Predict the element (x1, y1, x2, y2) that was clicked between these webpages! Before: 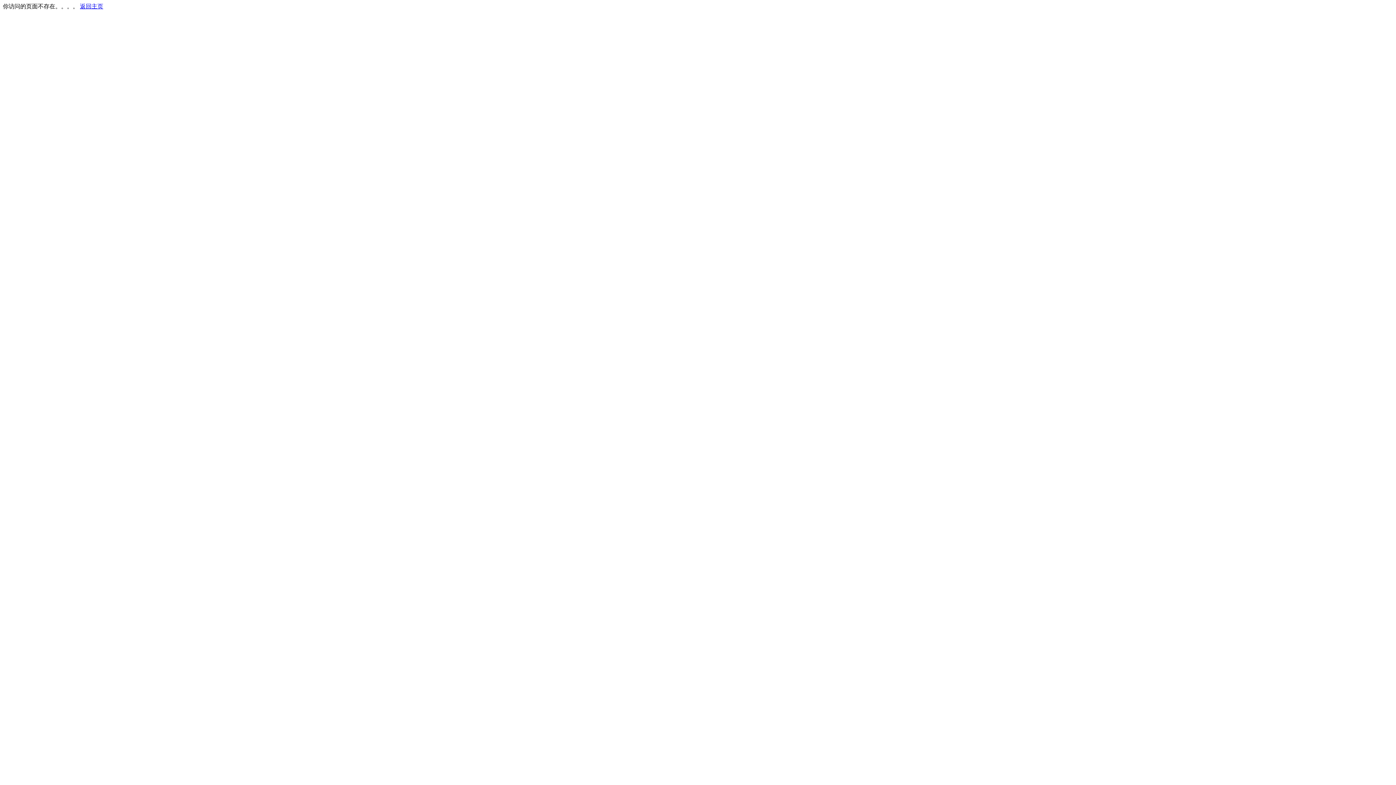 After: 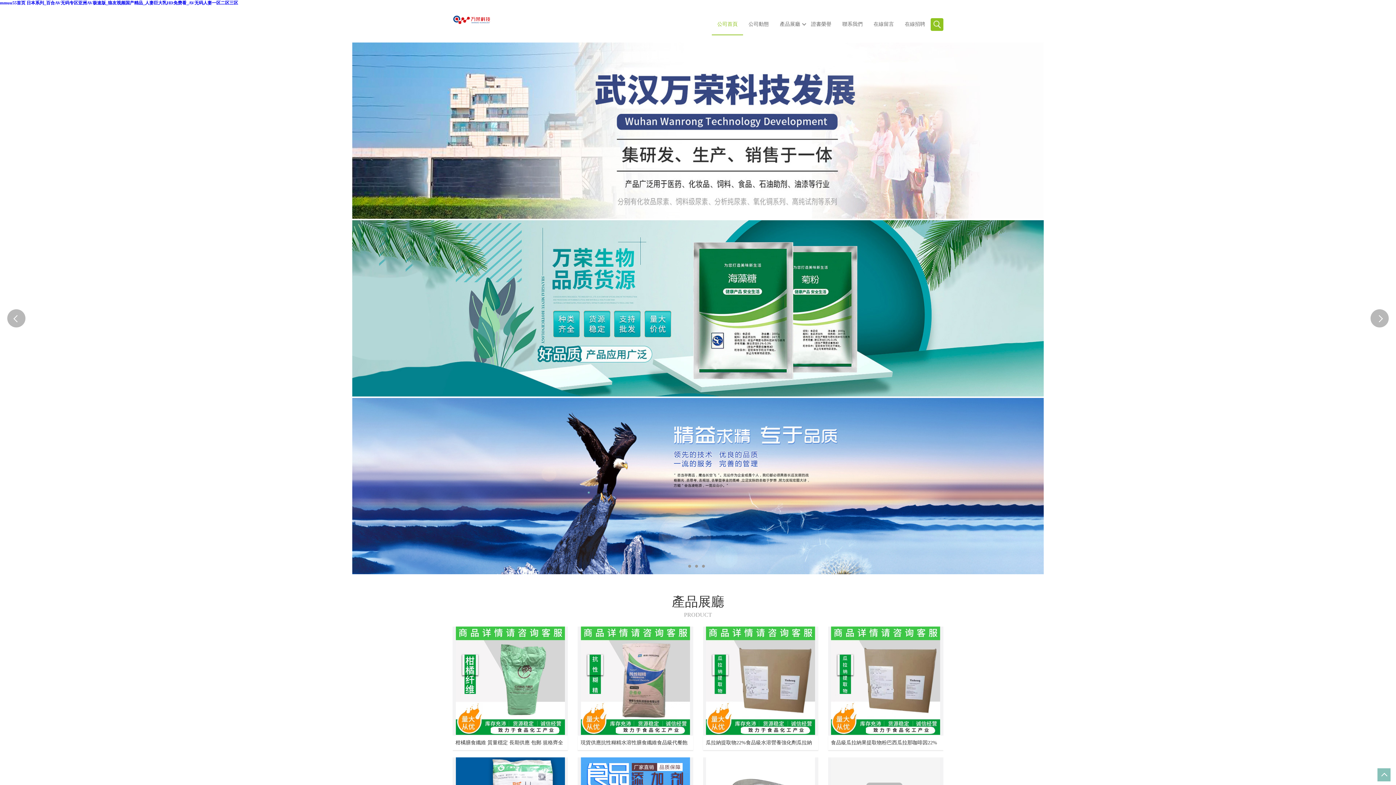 Action: bbox: (80, 3, 103, 9) label: 返回主页